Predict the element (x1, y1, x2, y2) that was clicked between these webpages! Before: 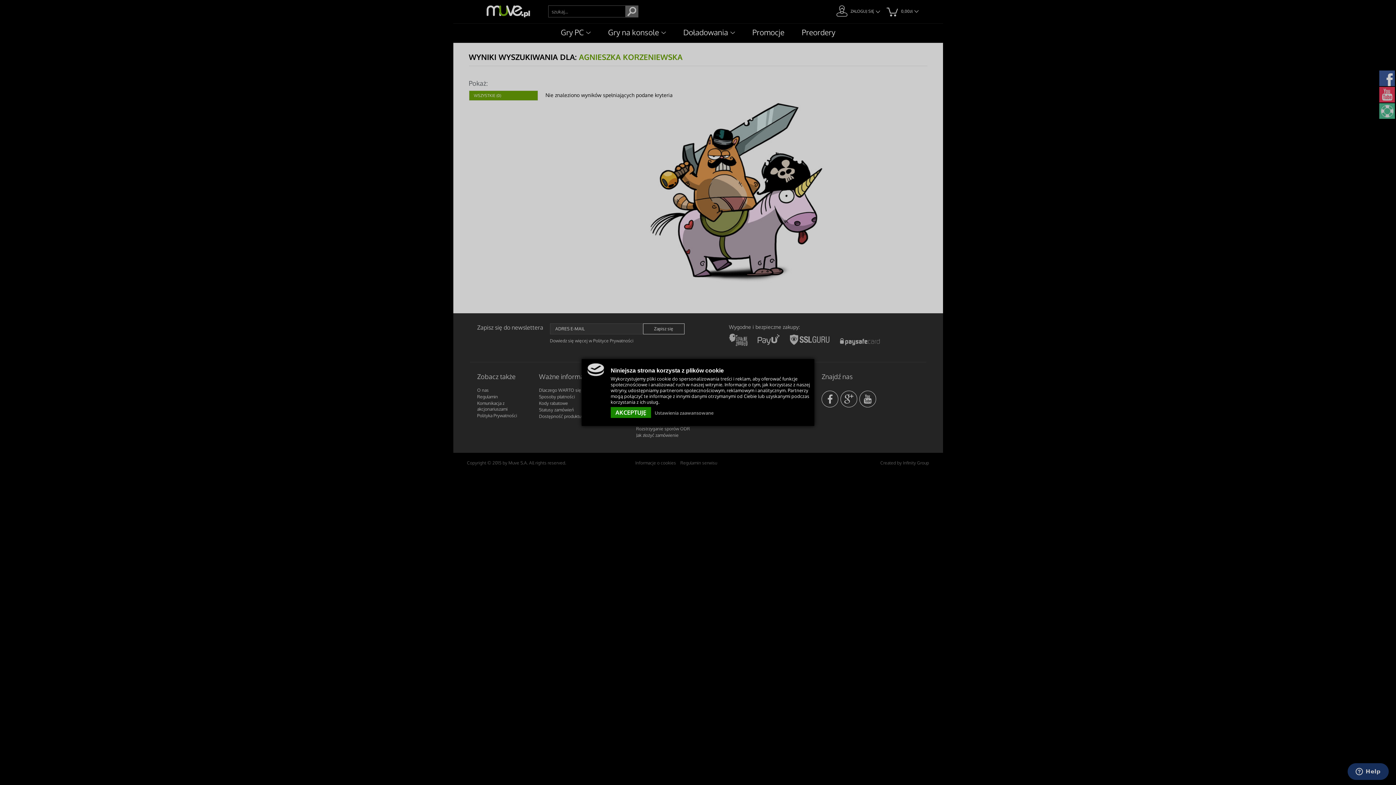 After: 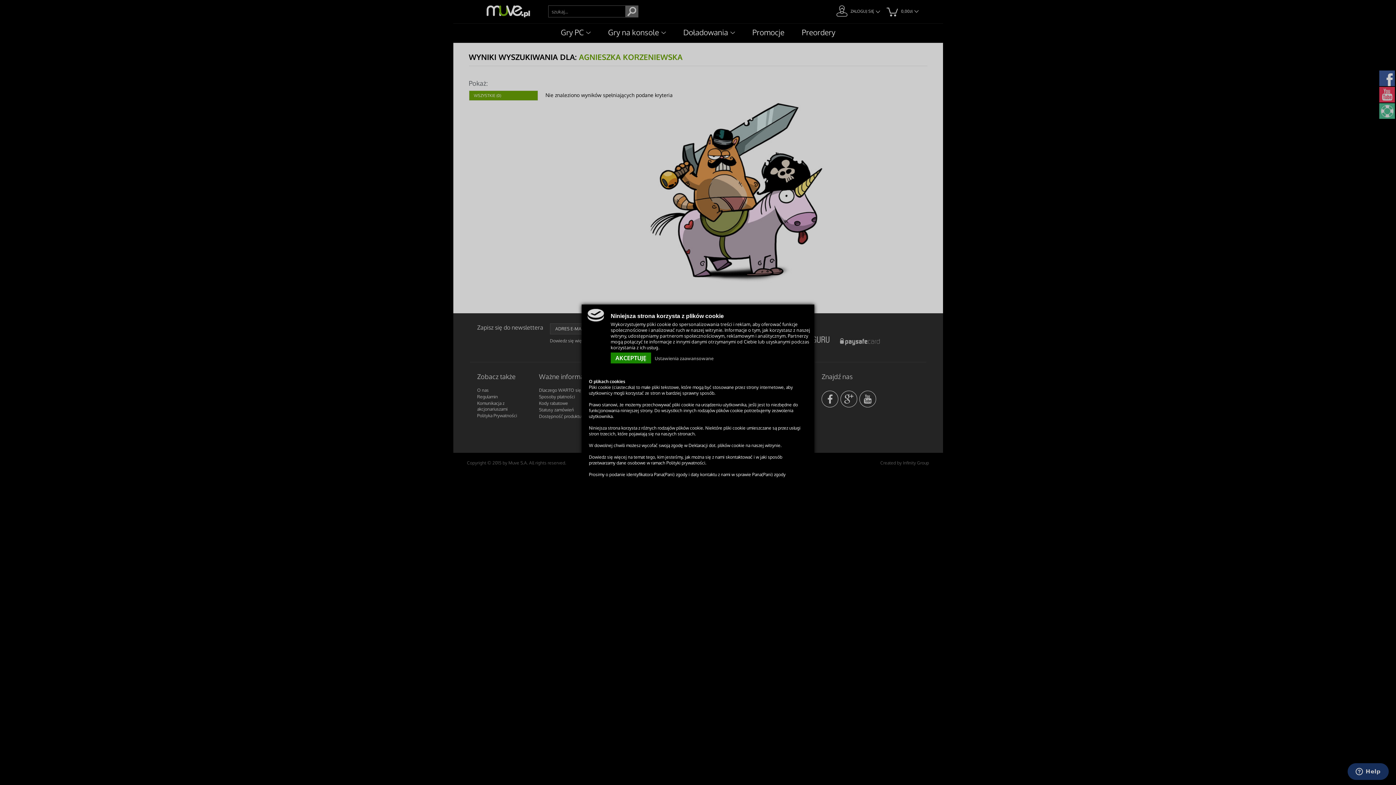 Action: label: Ustawienia zaawansowane bbox: (654, 410, 713, 416)